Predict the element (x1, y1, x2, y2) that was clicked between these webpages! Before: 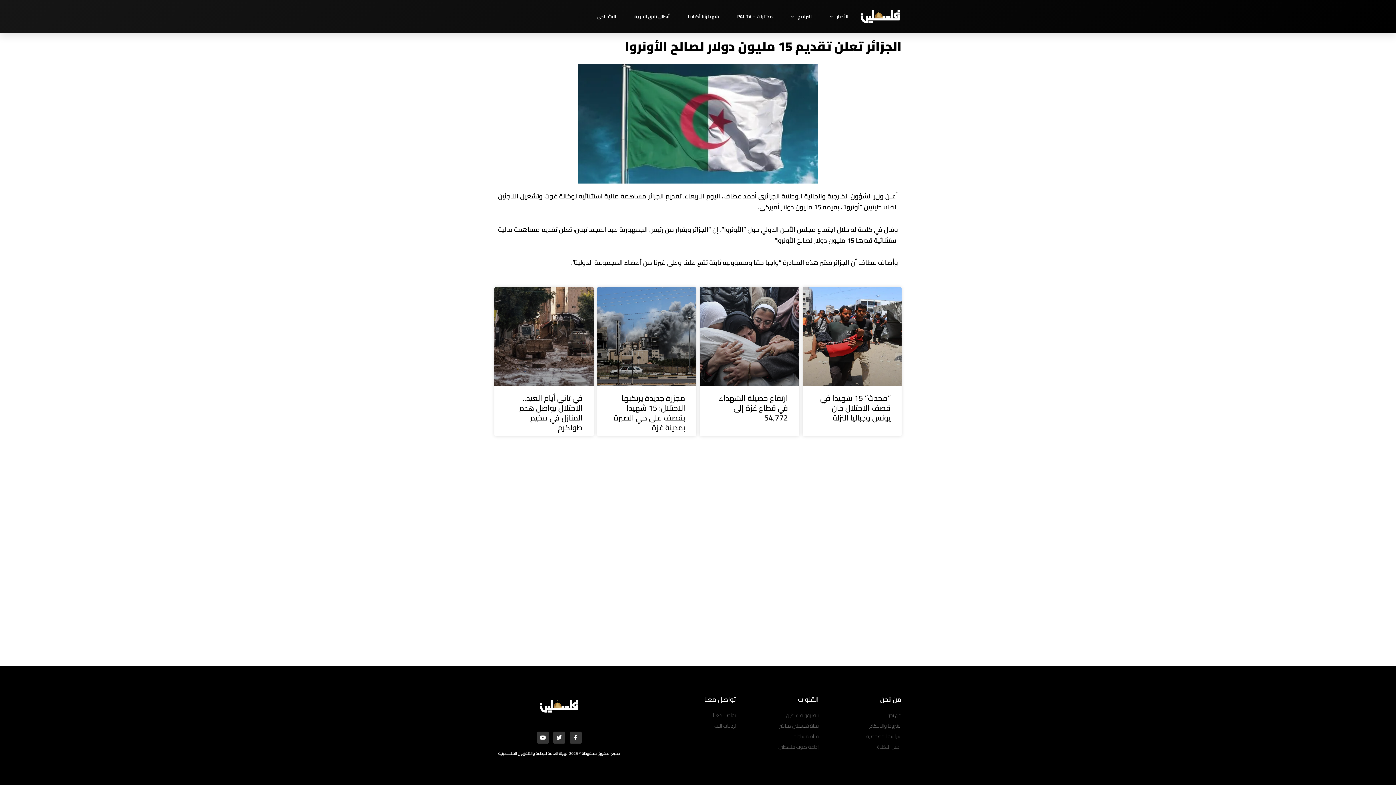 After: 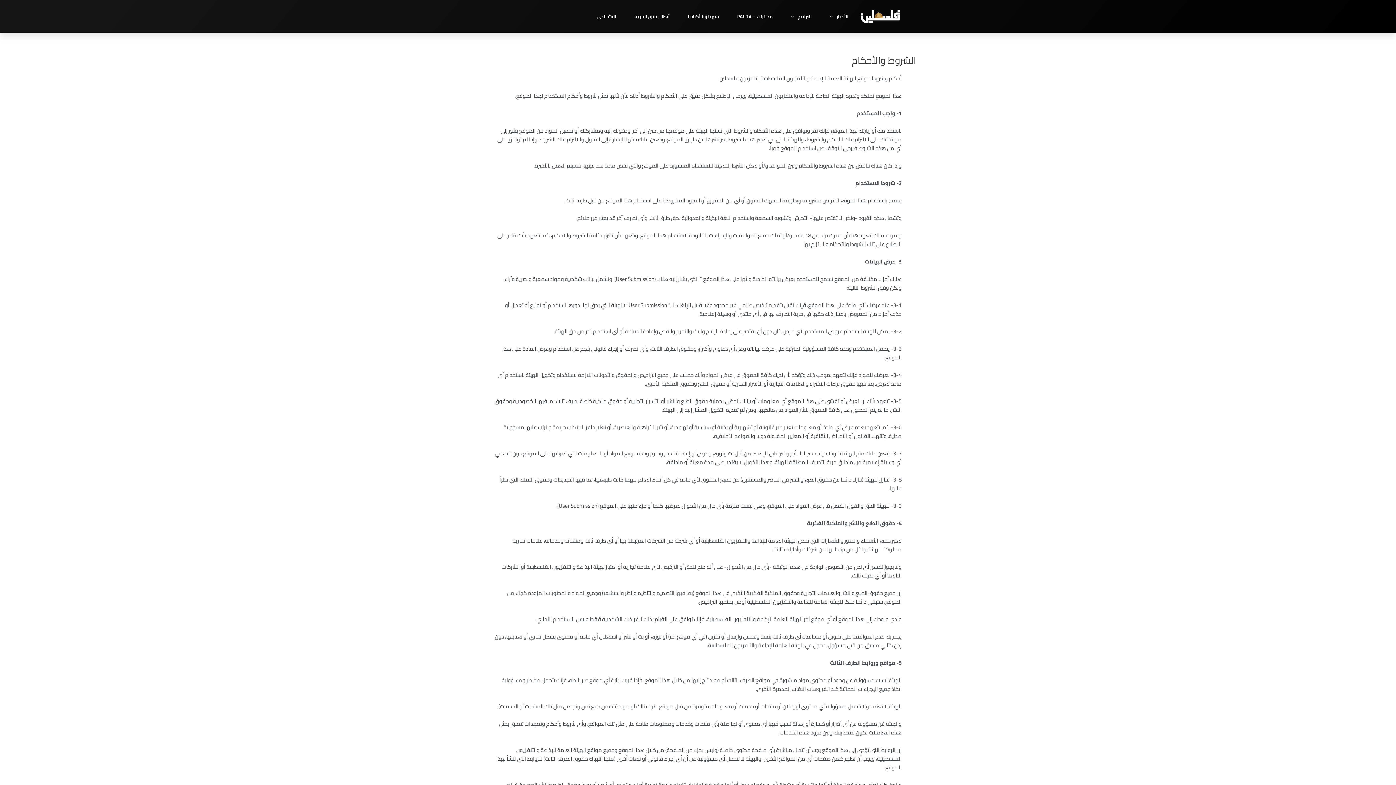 Action: bbox: (826, 721, 901, 730) label: الشروط والأحكام